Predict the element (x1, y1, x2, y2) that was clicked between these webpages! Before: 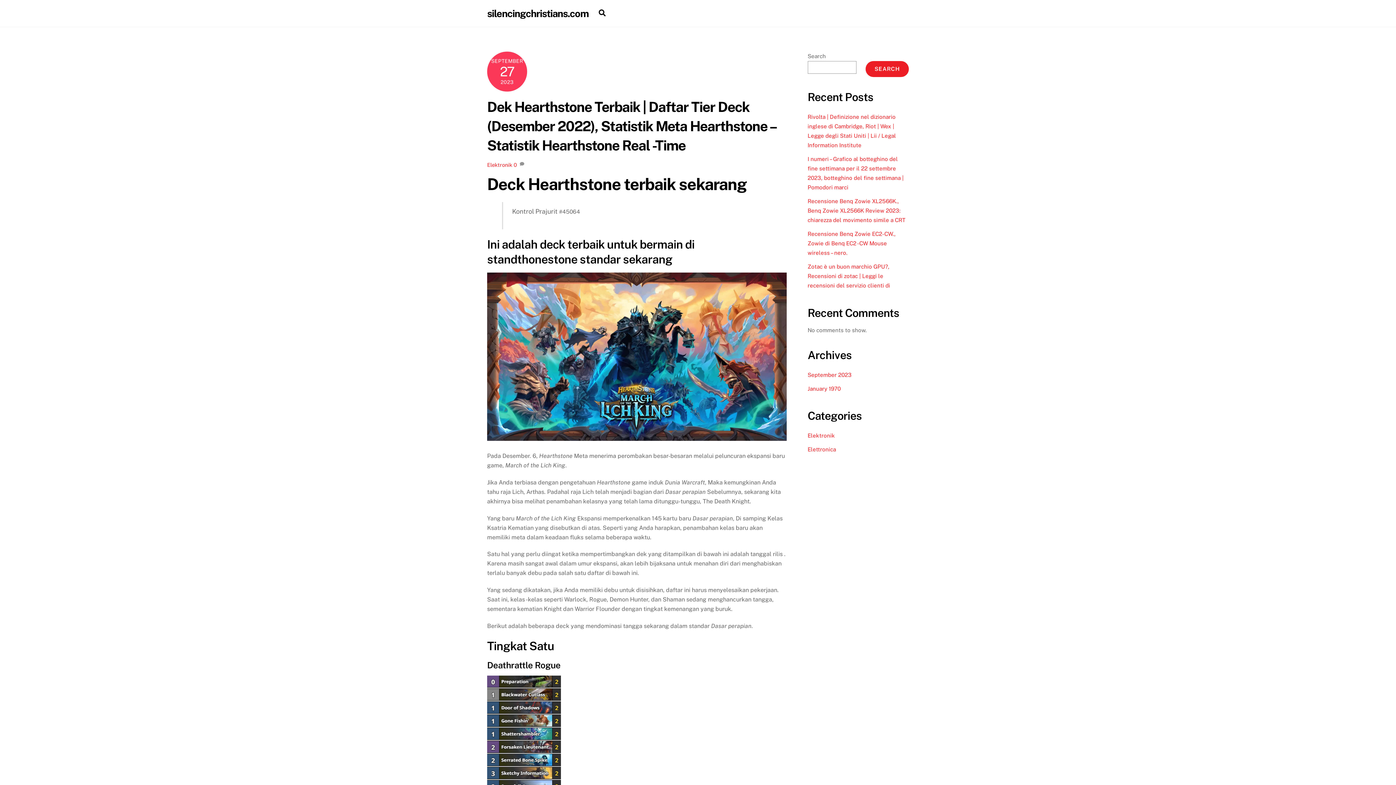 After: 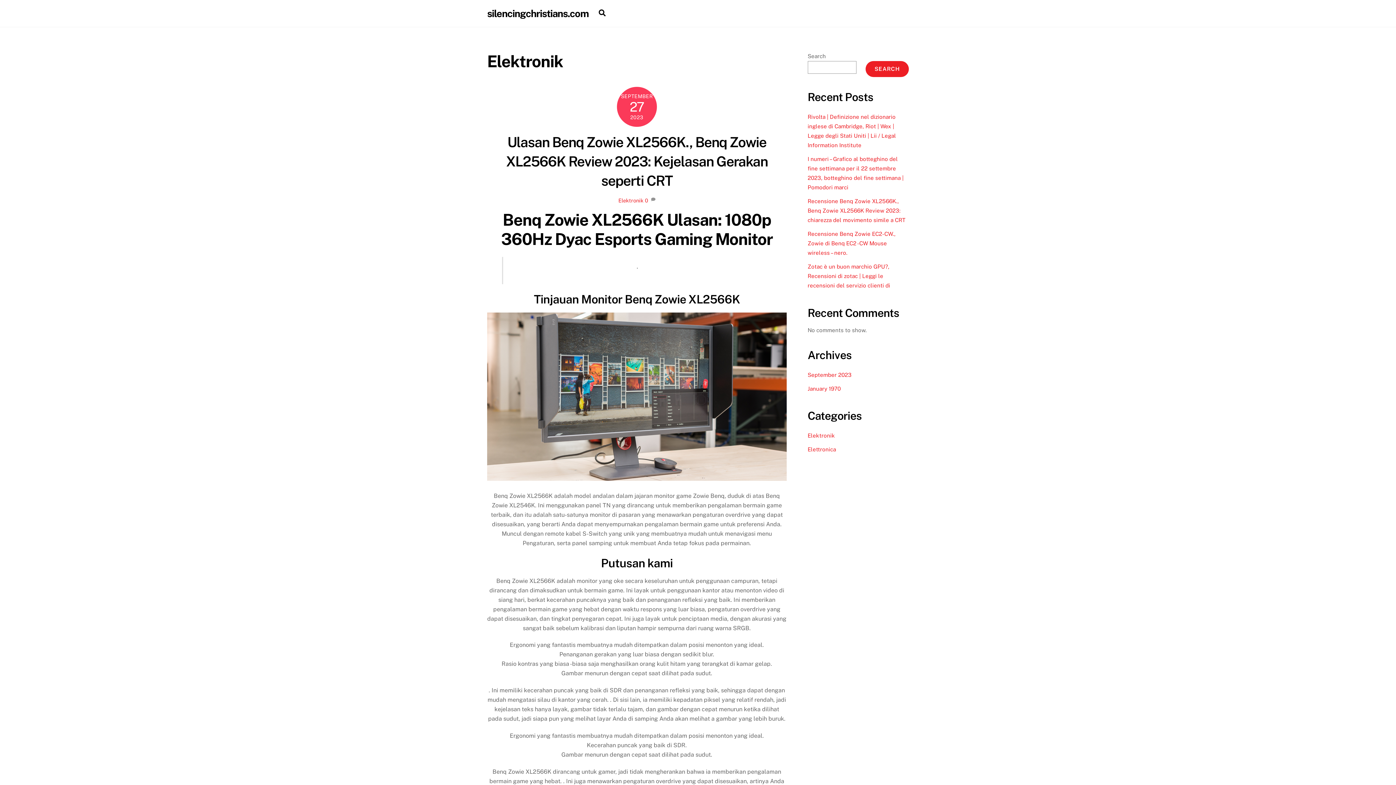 Action: bbox: (487, 161, 512, 168) label: Elektronik